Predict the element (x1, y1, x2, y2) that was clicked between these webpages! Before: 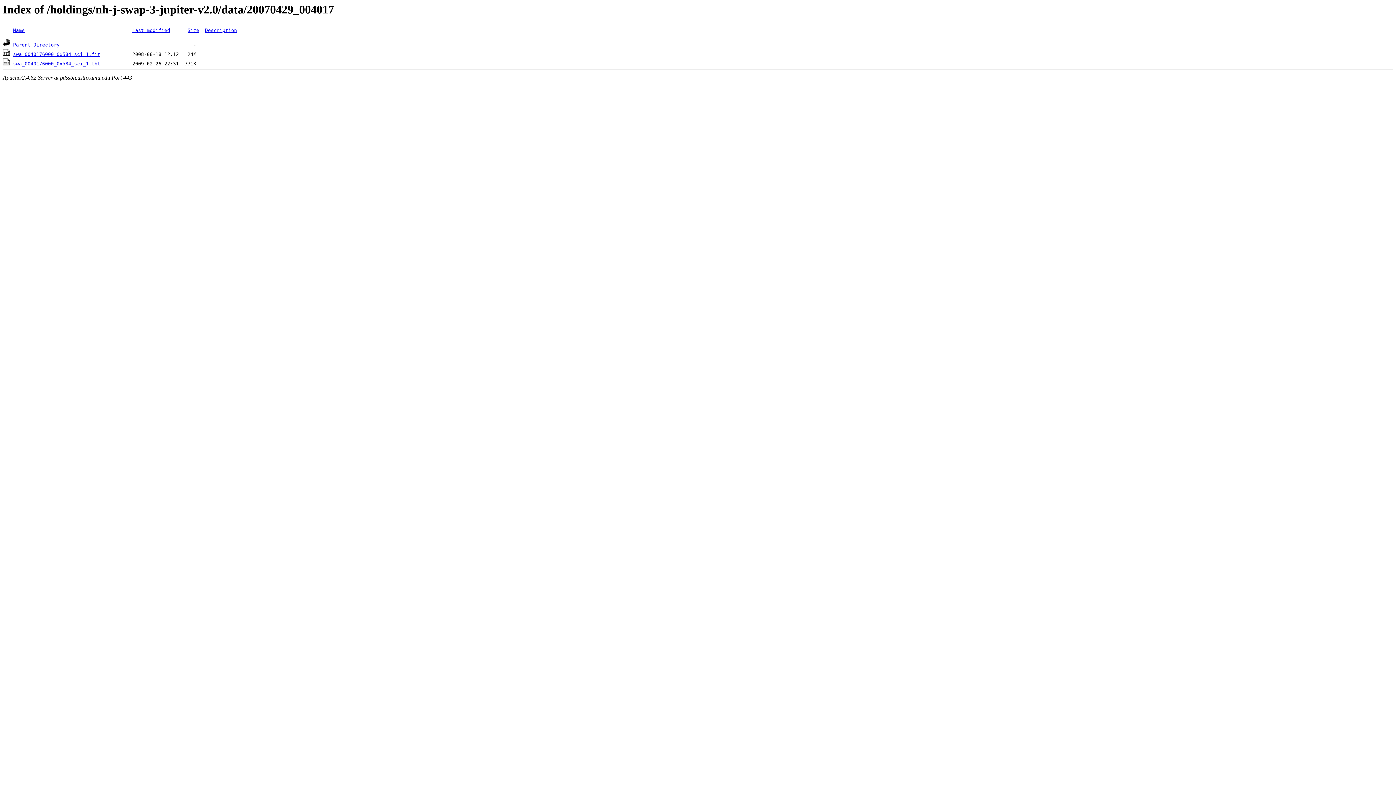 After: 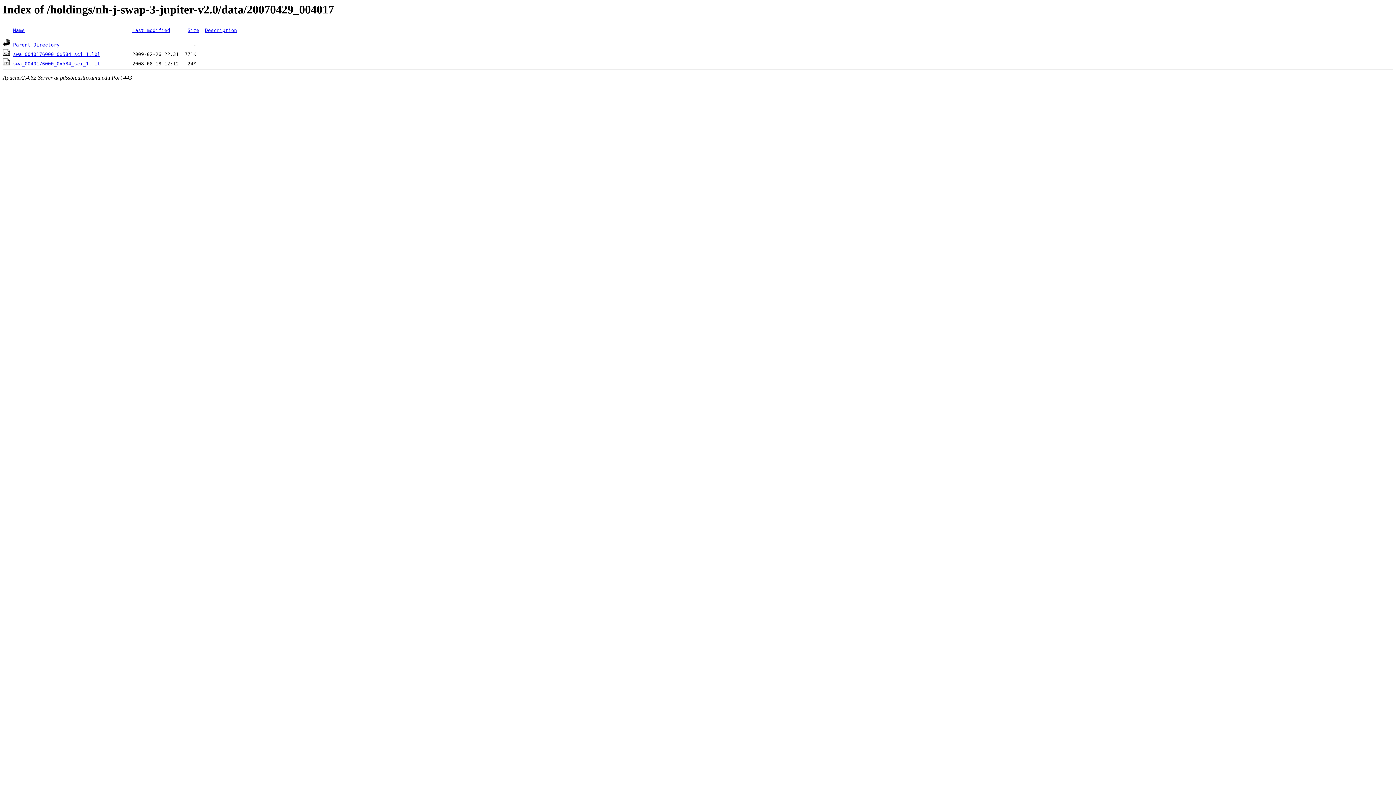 Action: label: Description bbox: (205, 27, 237, 33)